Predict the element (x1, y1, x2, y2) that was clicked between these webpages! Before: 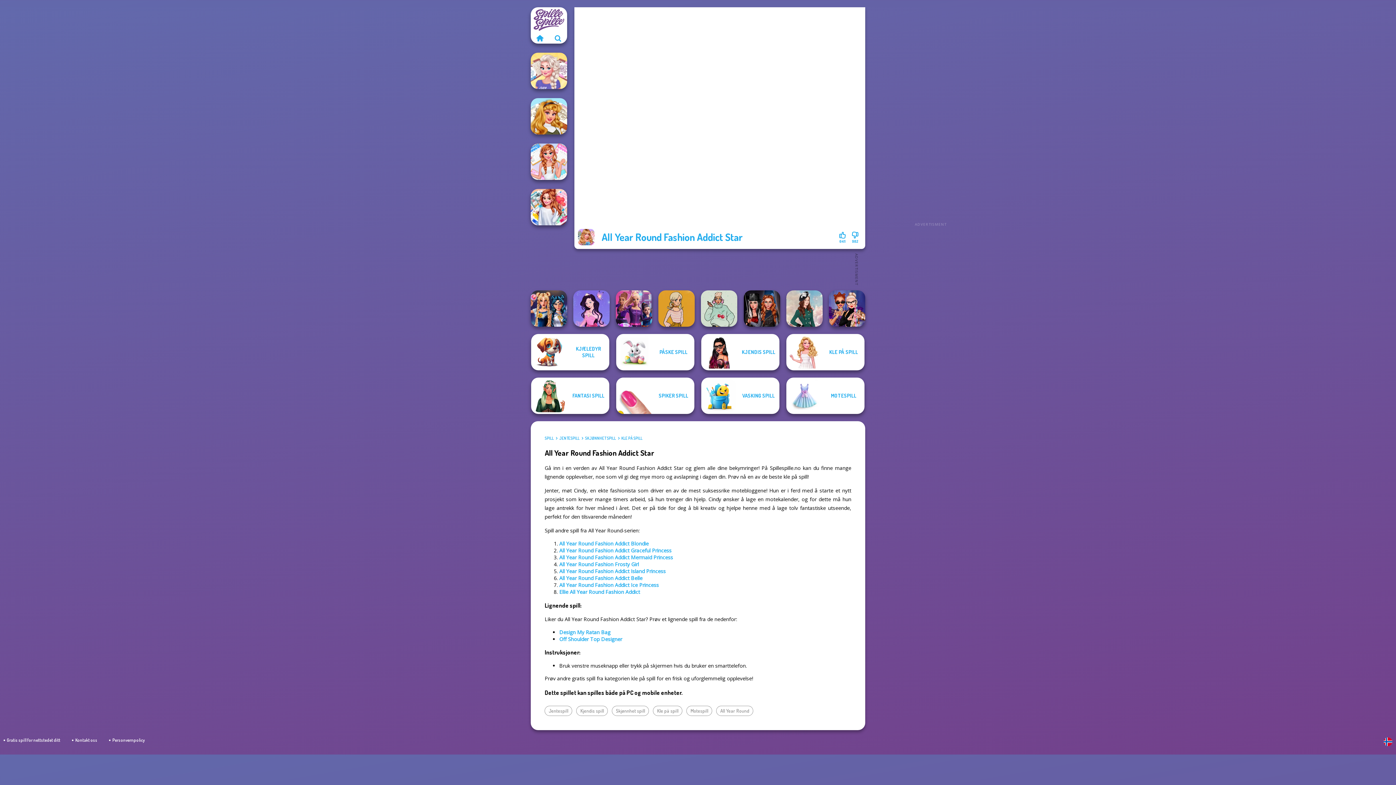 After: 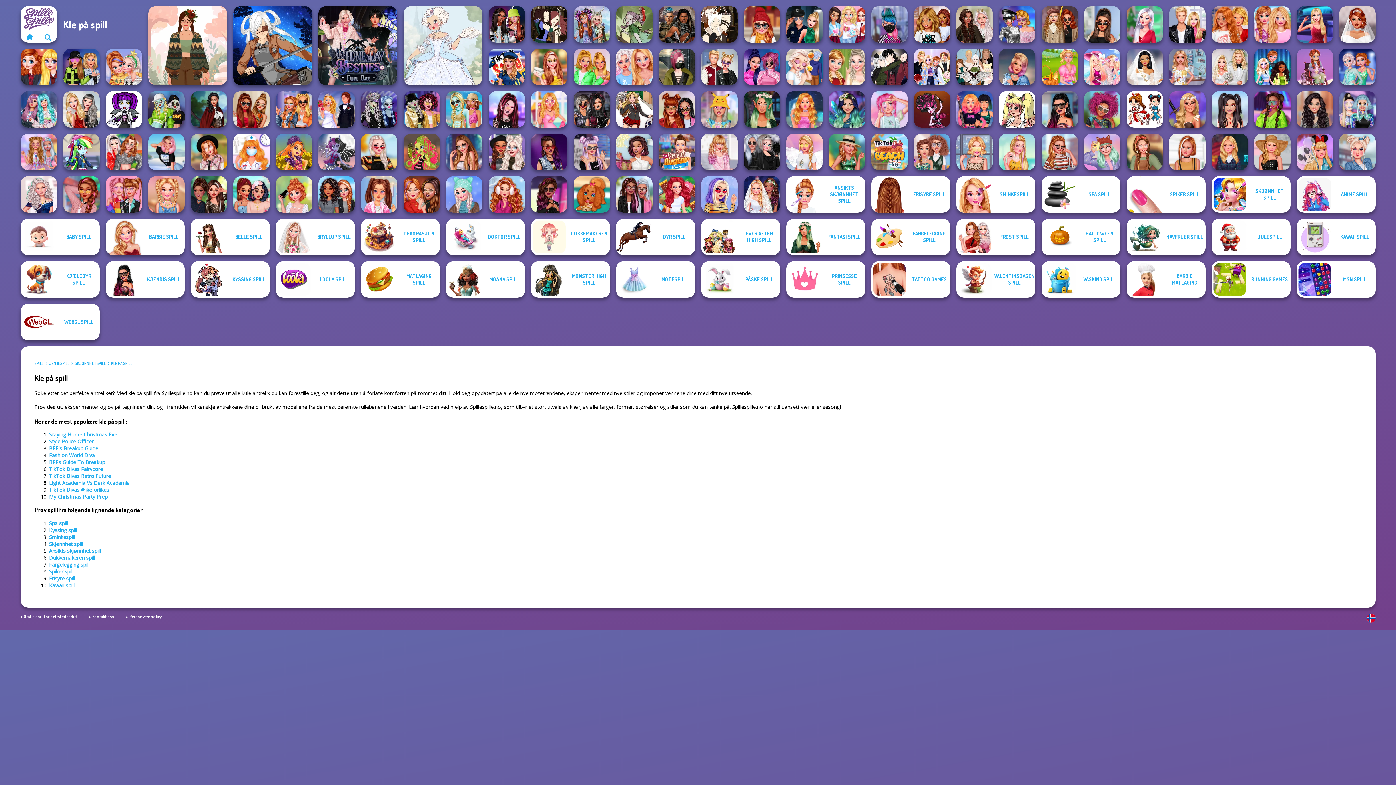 Action: bbox: (786, 334, 864, 370) label: KLE PÅ SPILL